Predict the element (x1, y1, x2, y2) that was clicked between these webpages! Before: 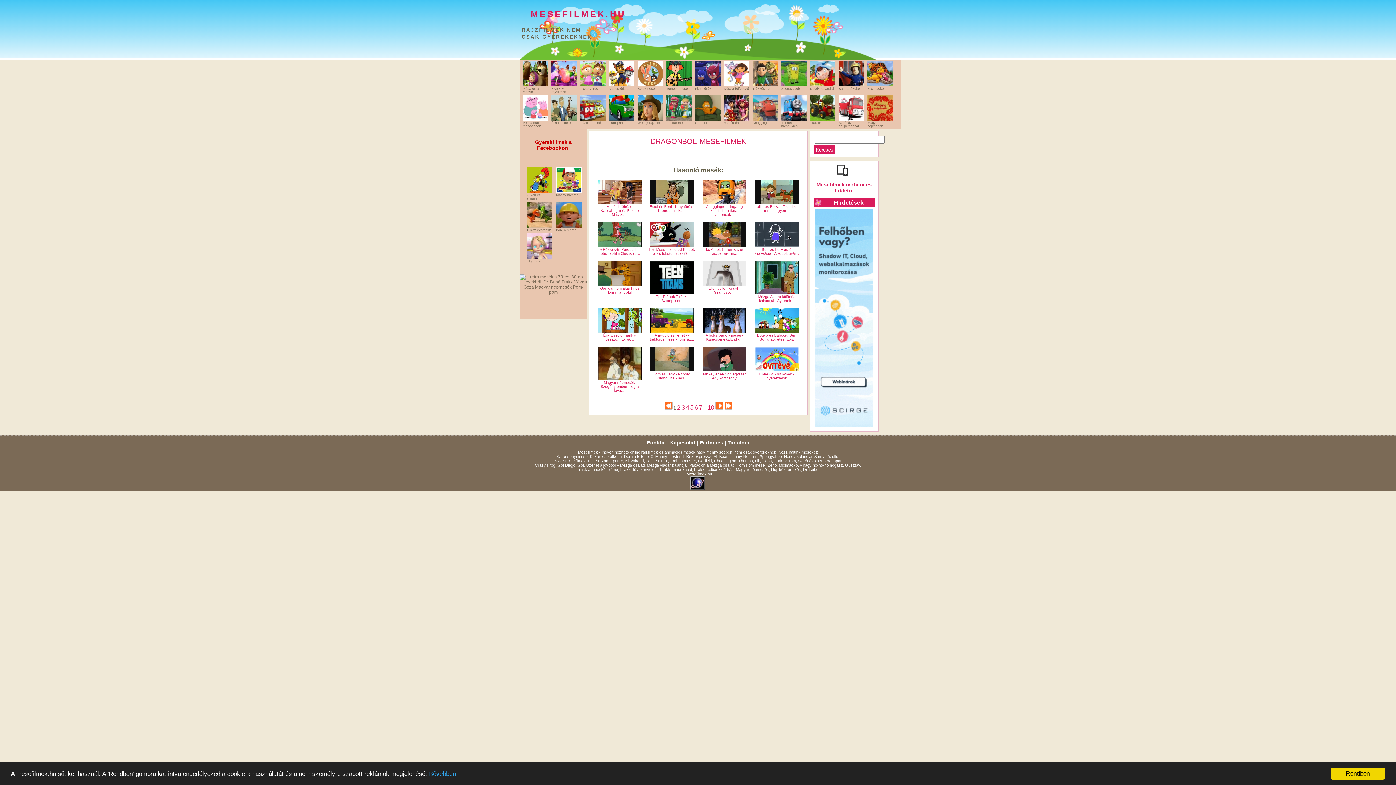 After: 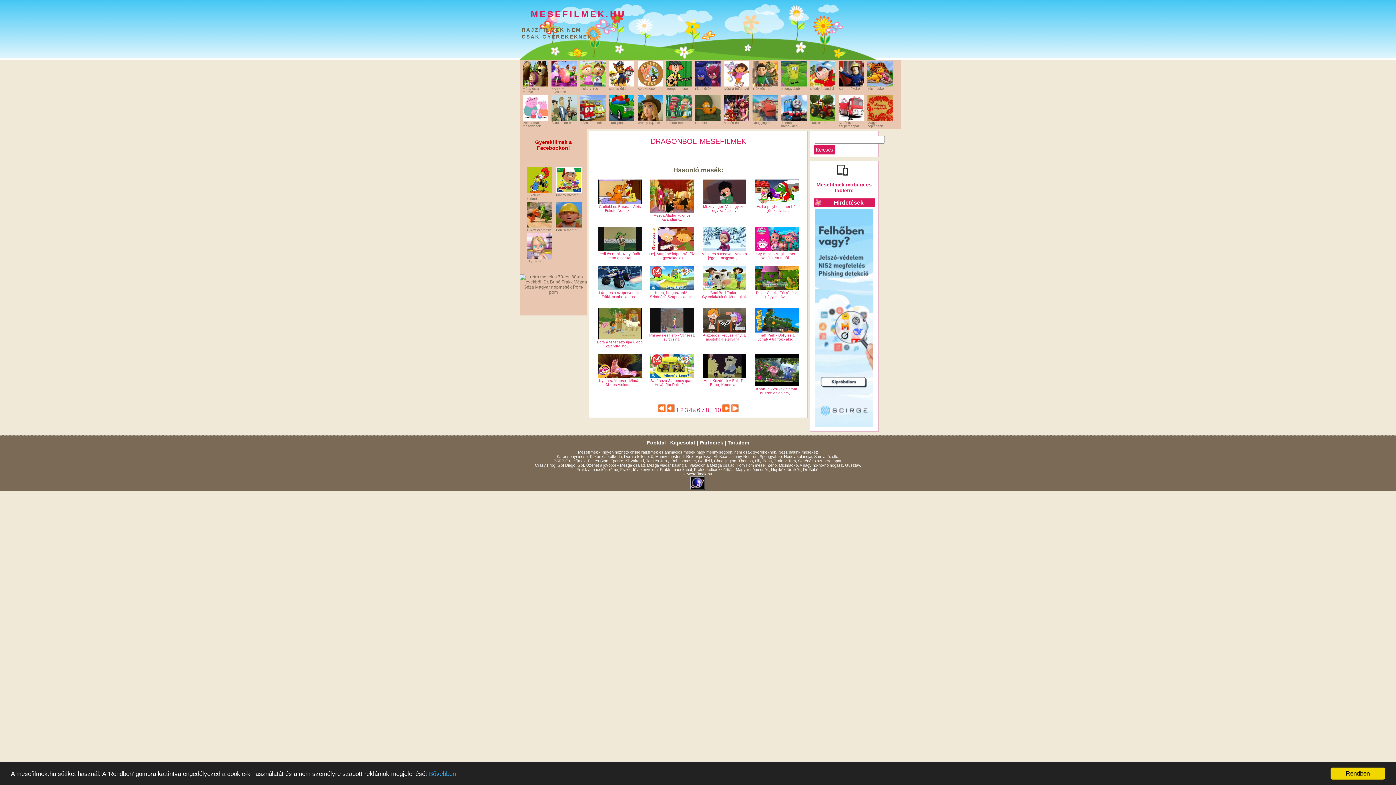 Action: bbox: (690, 404, 693, 411) label: 5